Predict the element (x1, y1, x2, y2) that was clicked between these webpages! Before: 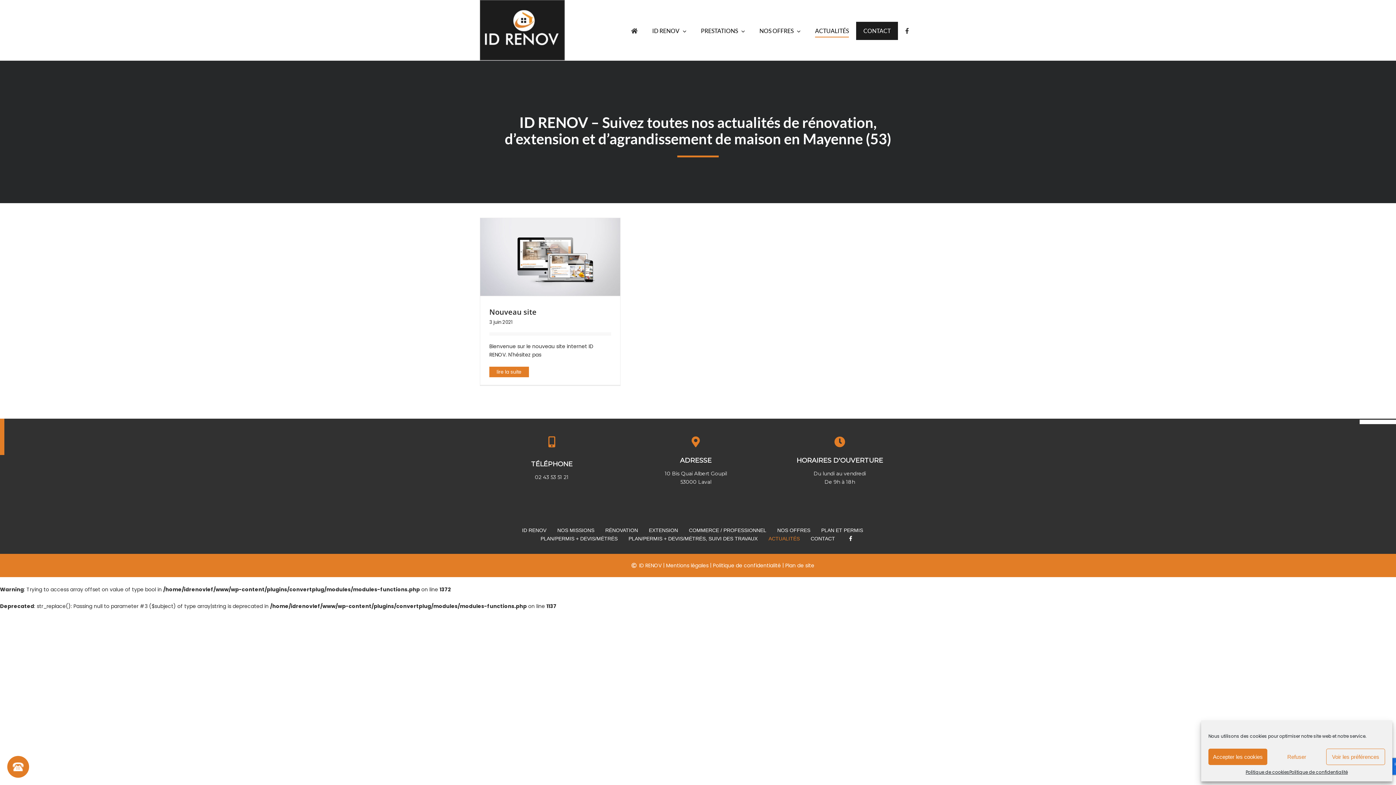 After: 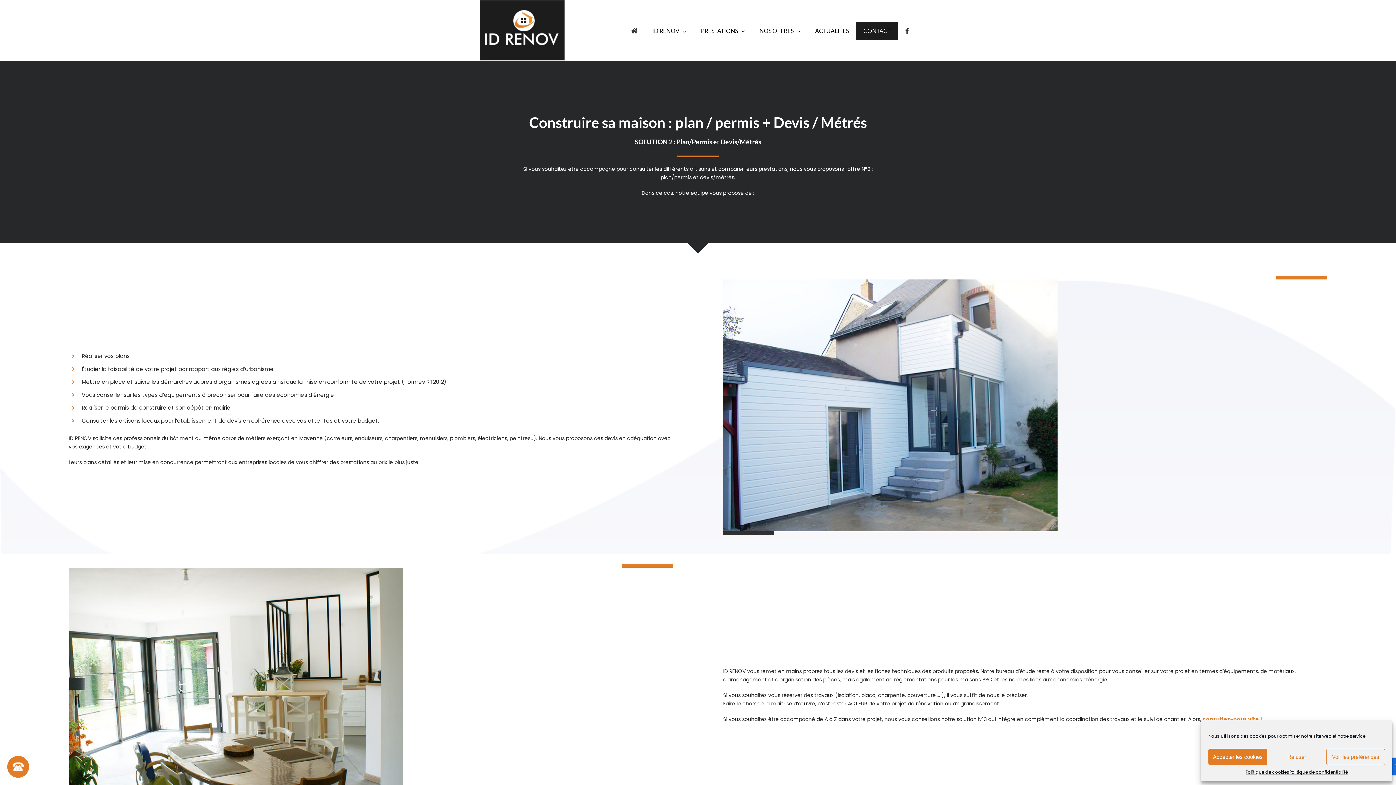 Action: bbox: (540, 534, 628, 543) label: PLAN/PERMIS + DEVIS/MÉTRÉS